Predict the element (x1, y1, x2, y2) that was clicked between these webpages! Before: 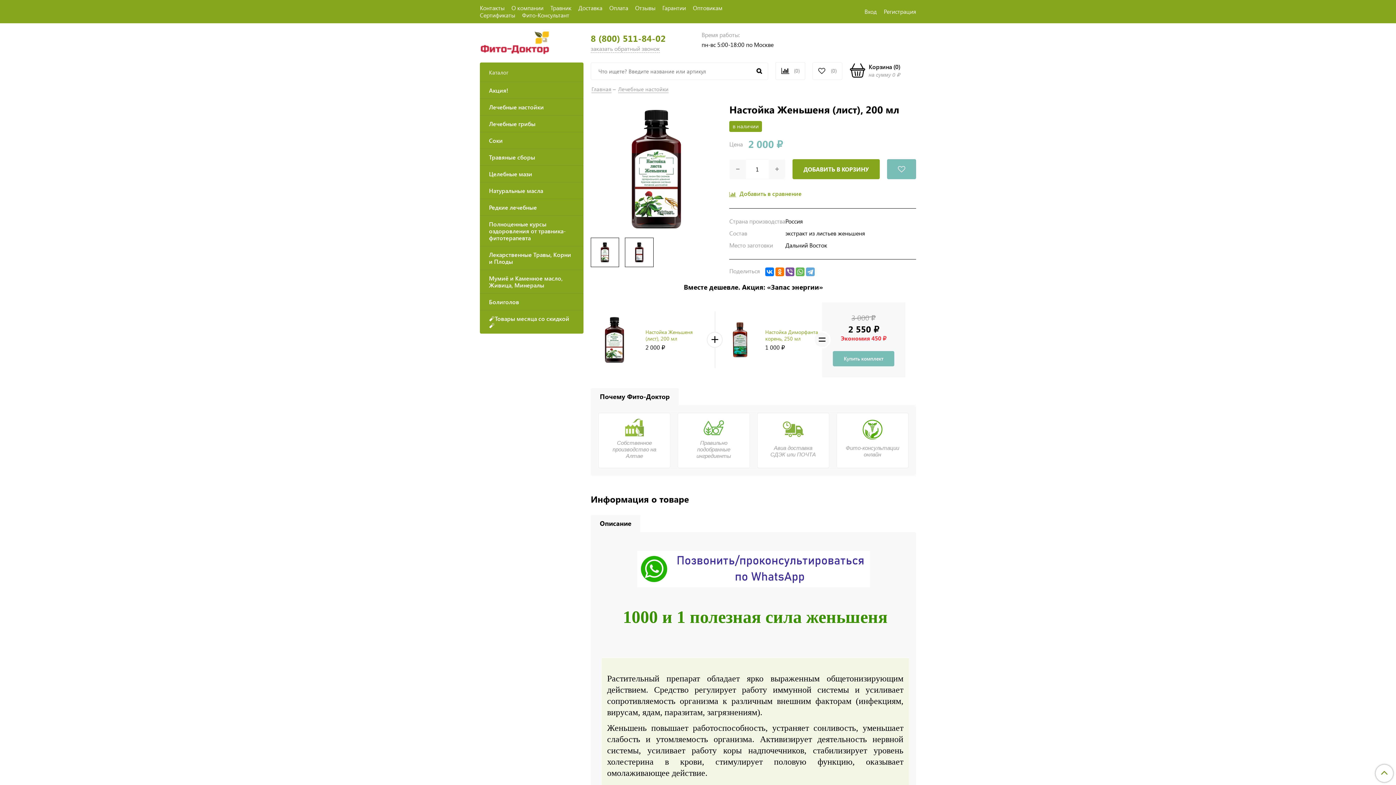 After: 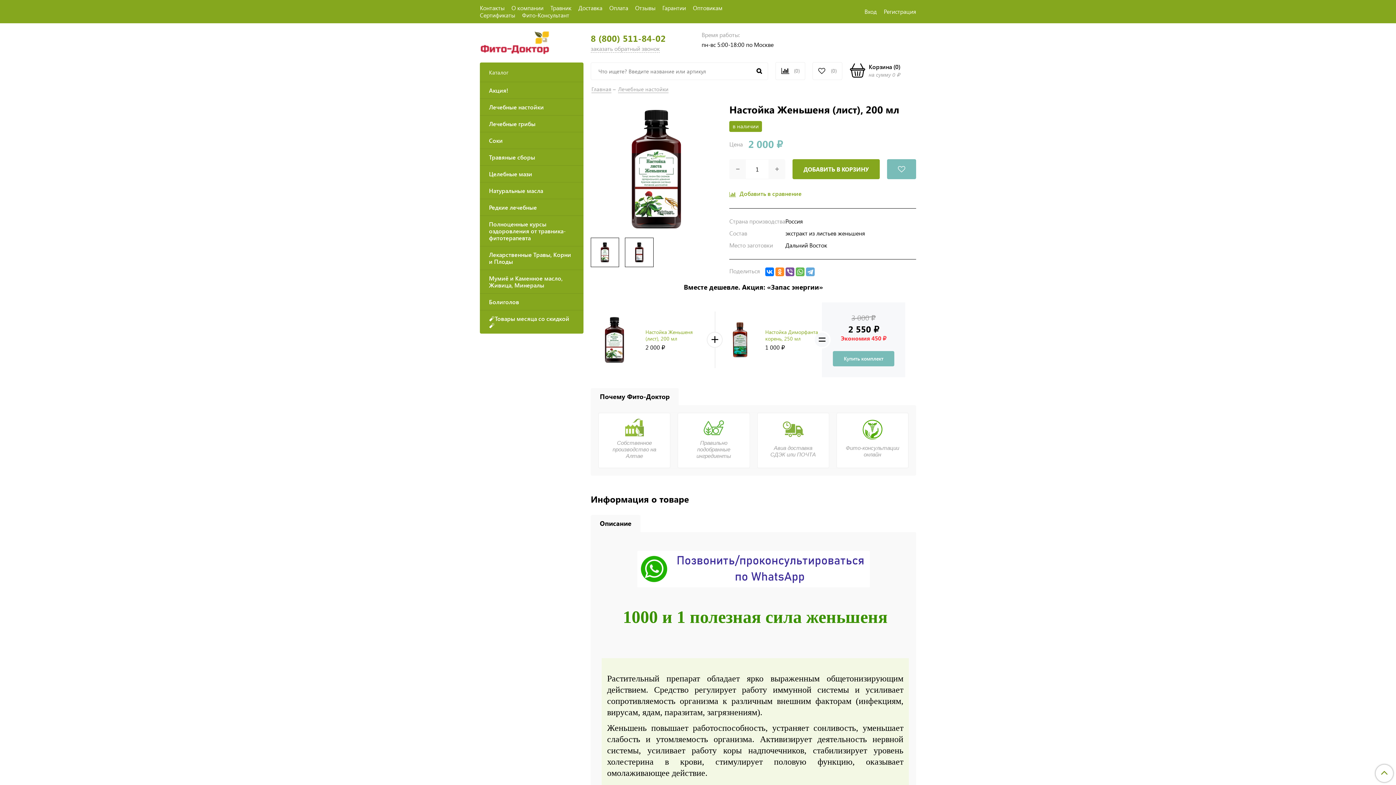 Action: bbox: (775, 267, 784, 276)